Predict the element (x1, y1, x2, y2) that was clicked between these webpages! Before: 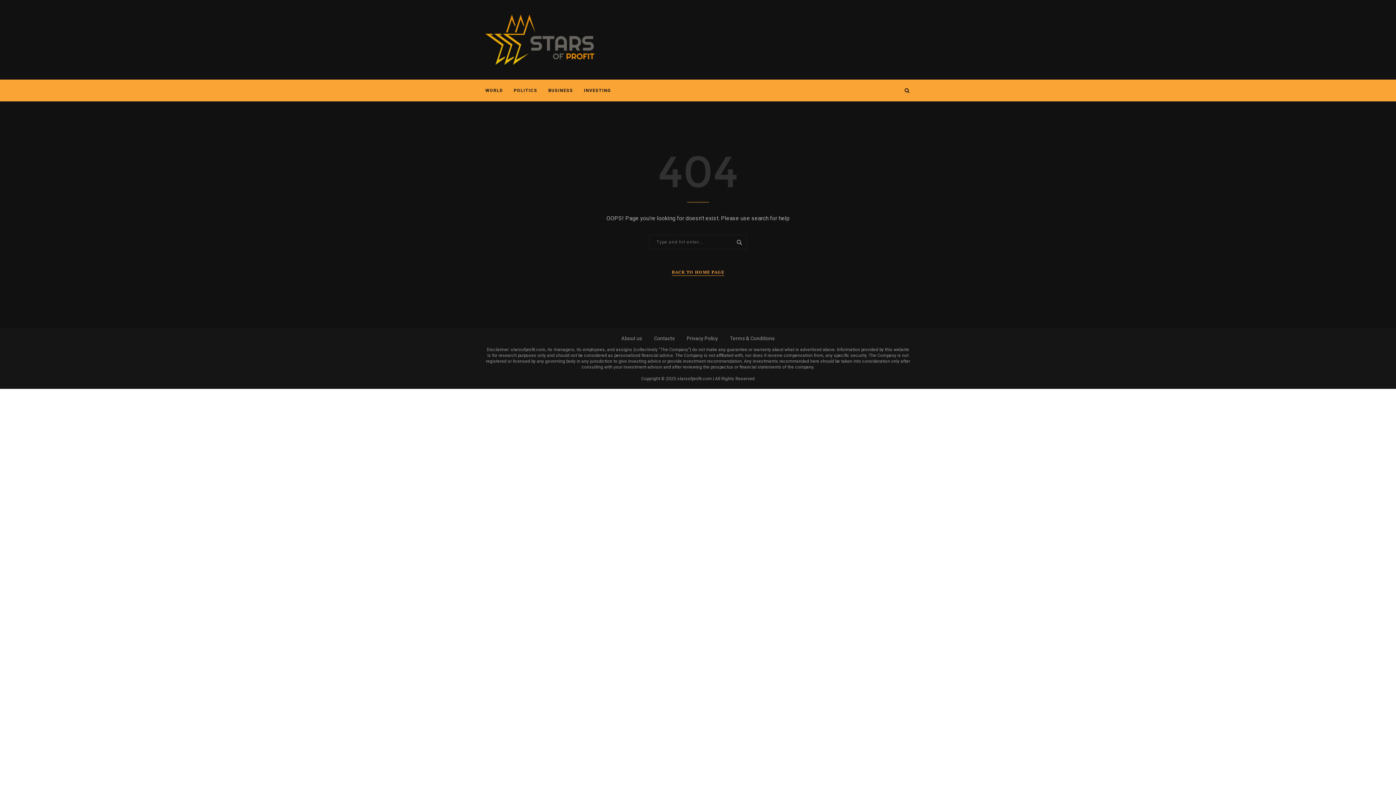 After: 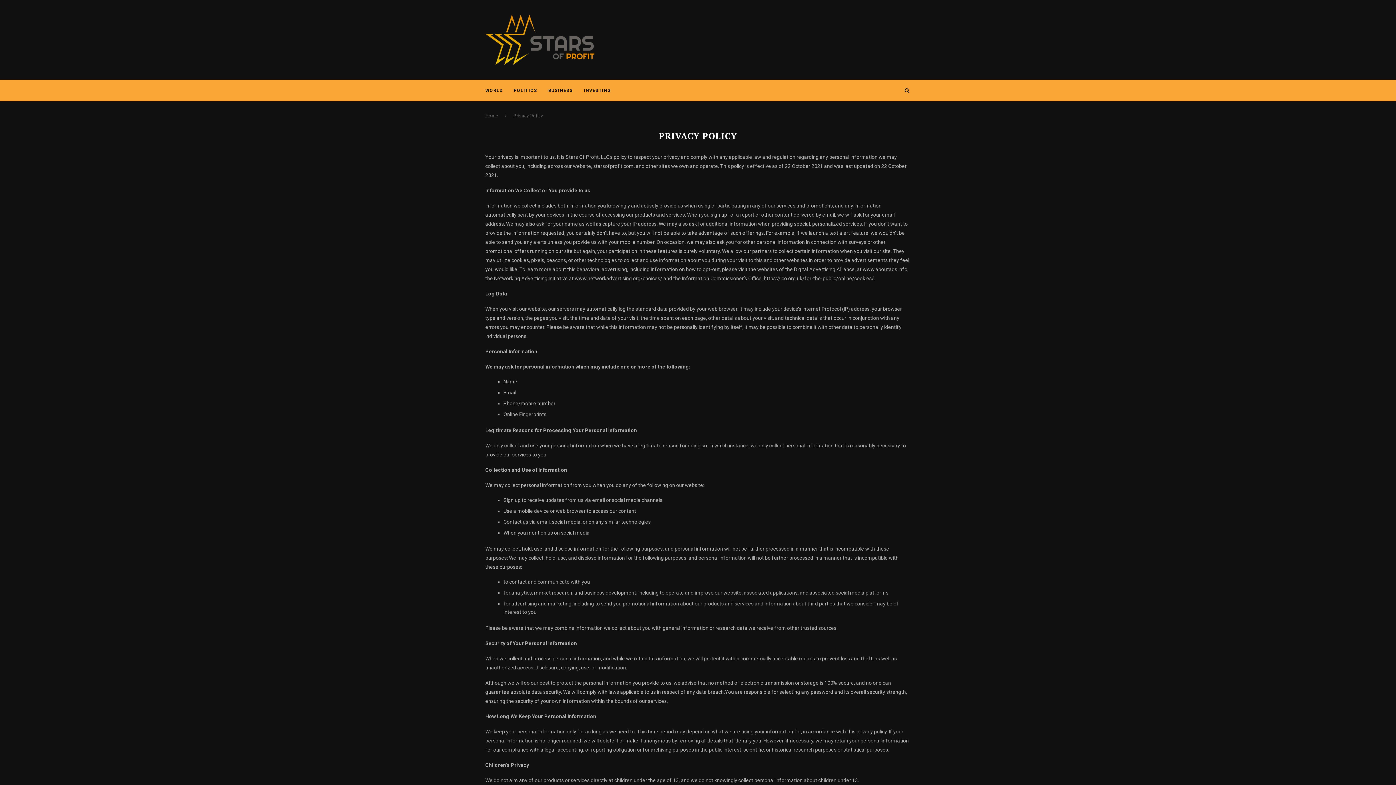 Action: label: Privacy Policy bbox: (686, 335, 718, 341)